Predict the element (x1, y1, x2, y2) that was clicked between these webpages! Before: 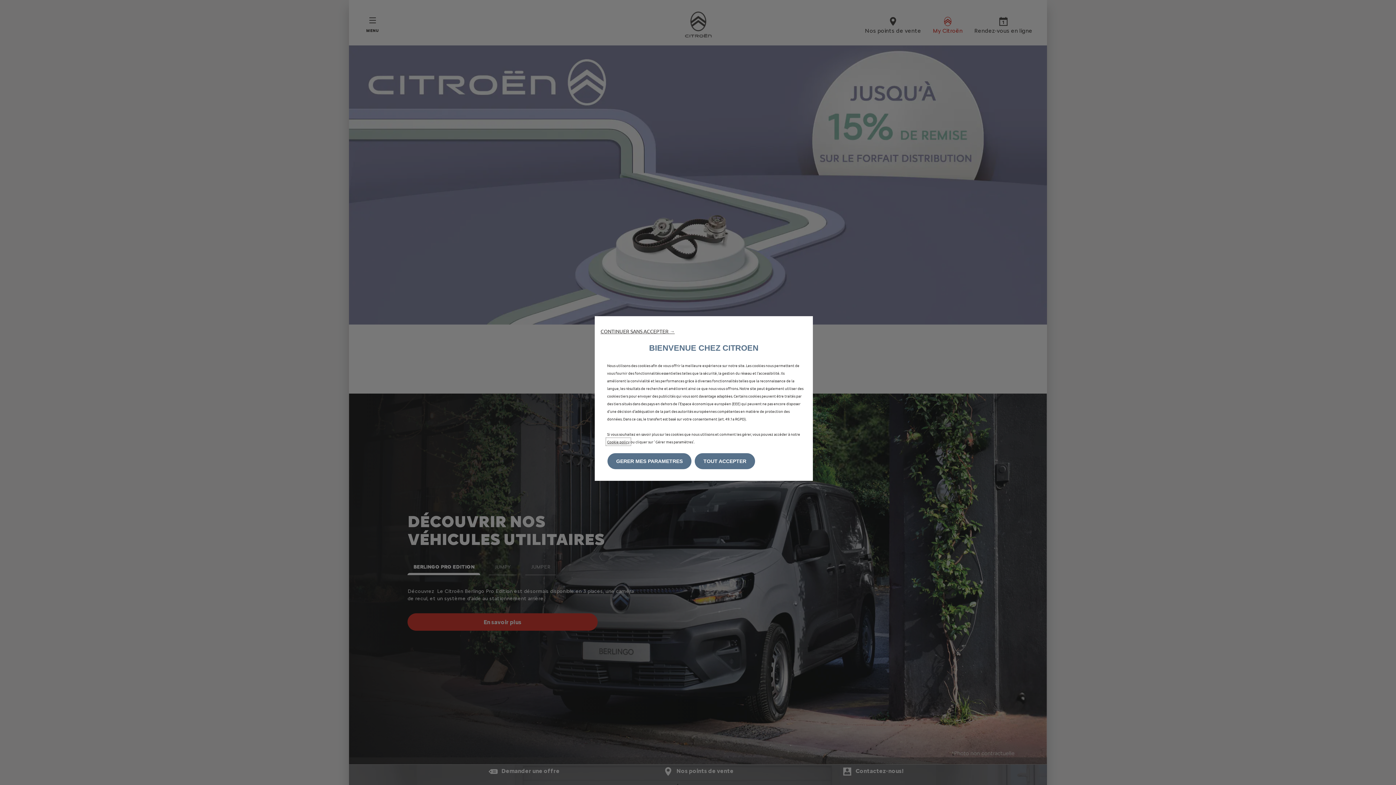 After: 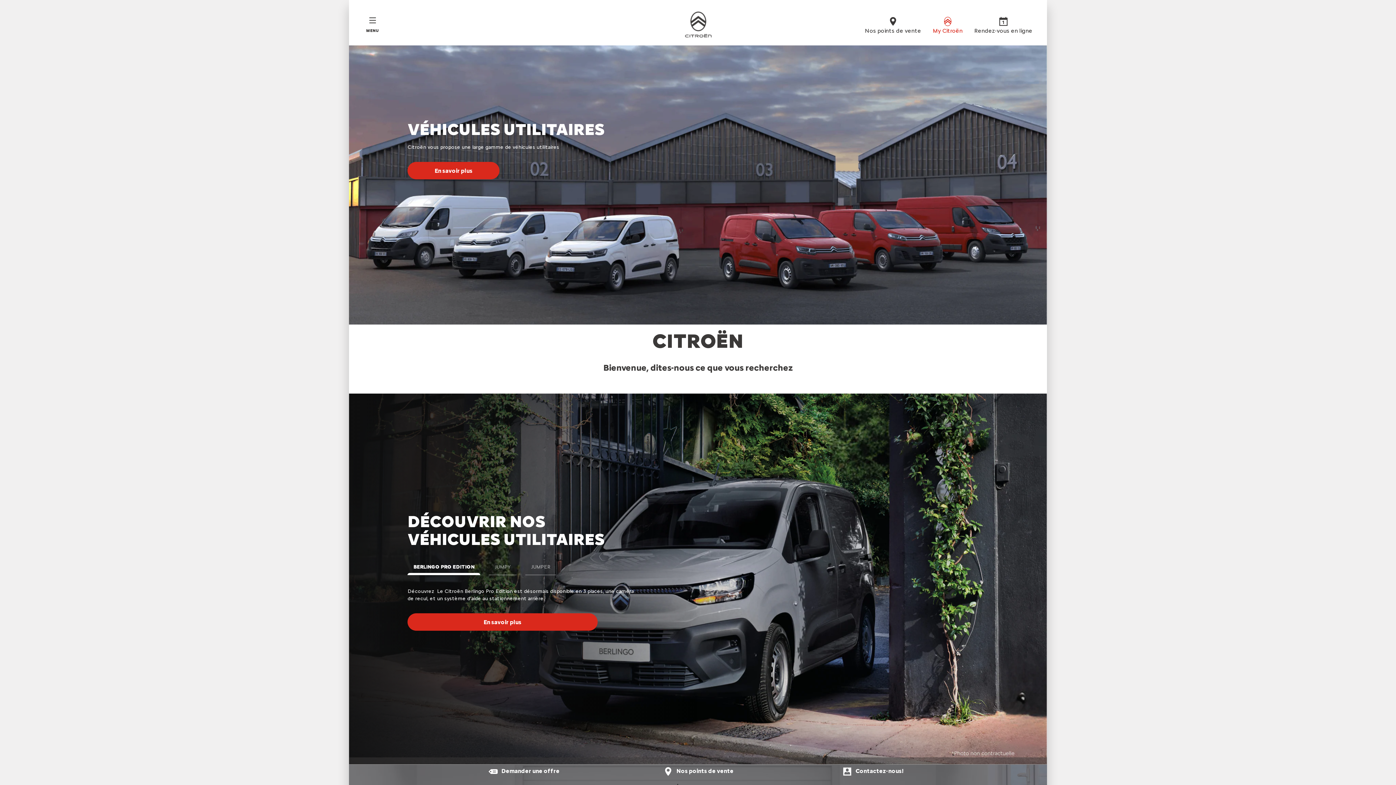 Action: label: CONTINUER SANS ACCEPTER → bbox: (600, 328, 674, 334)